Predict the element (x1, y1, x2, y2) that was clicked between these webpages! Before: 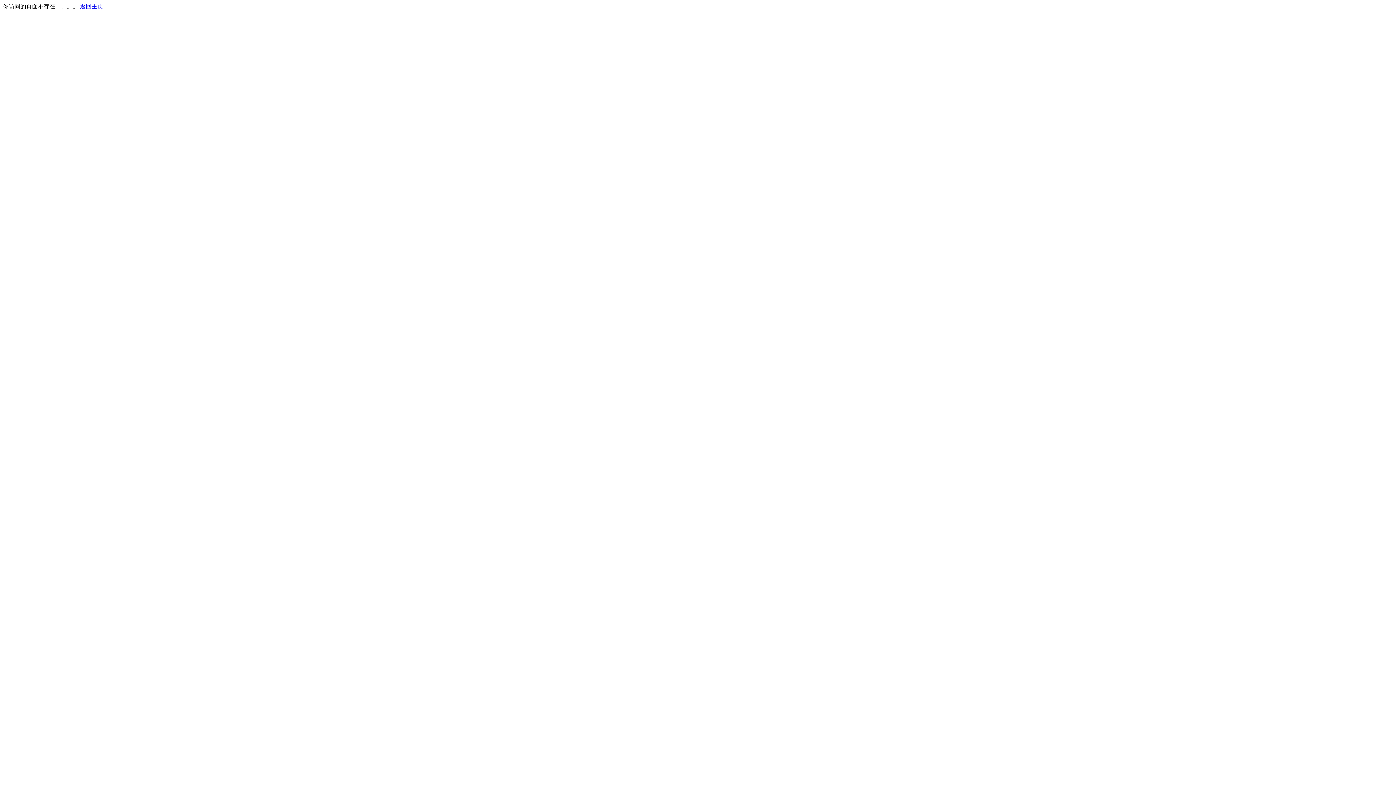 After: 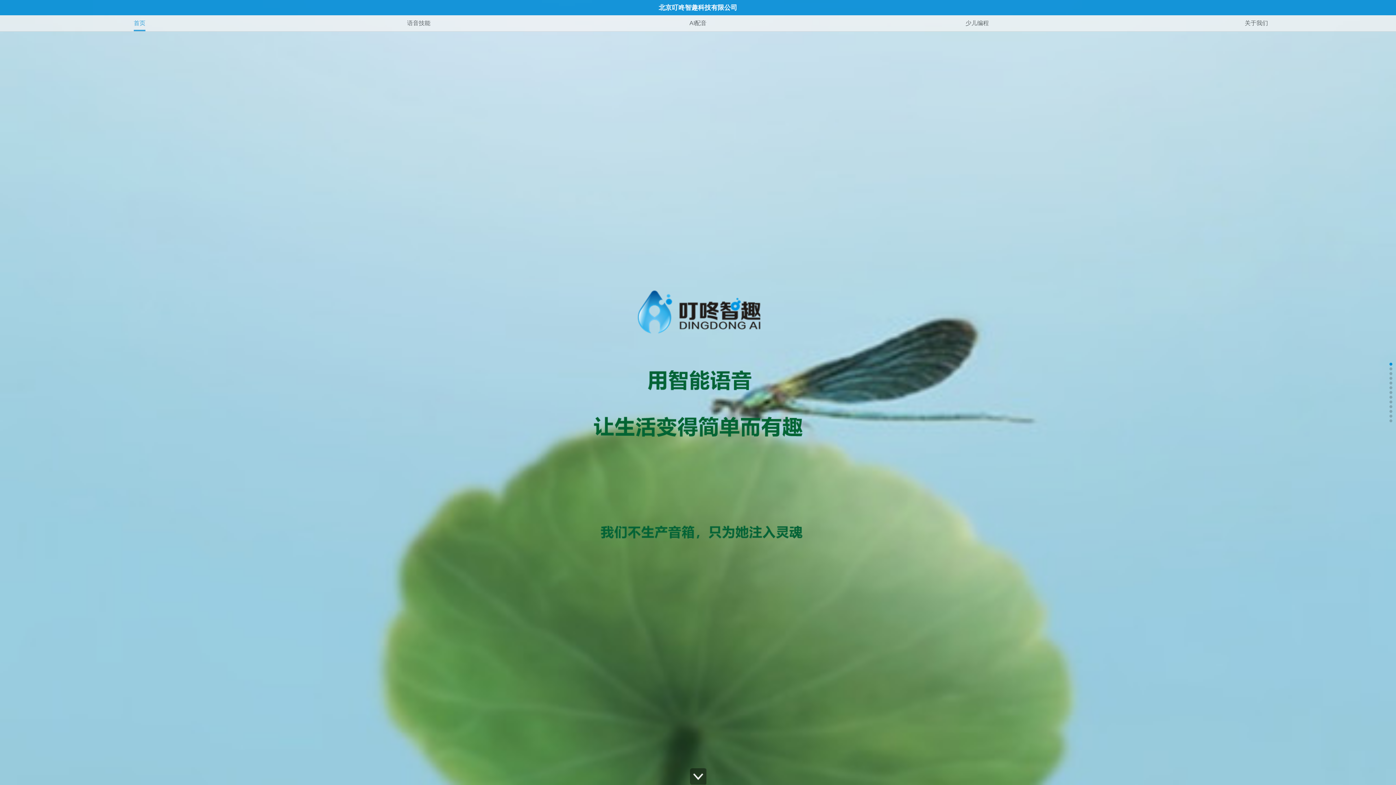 Action: bbox: (80, 3, 103, 9) label: 返回主页